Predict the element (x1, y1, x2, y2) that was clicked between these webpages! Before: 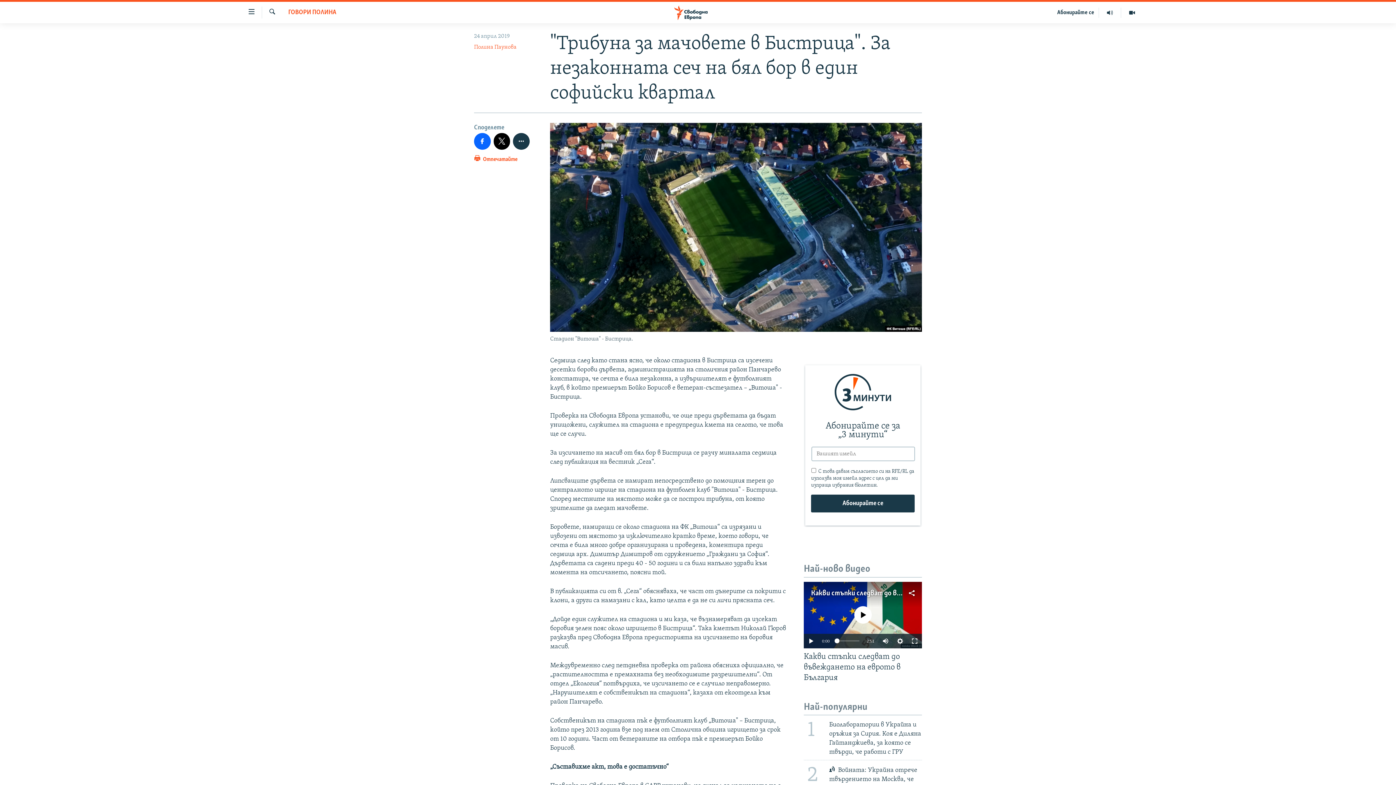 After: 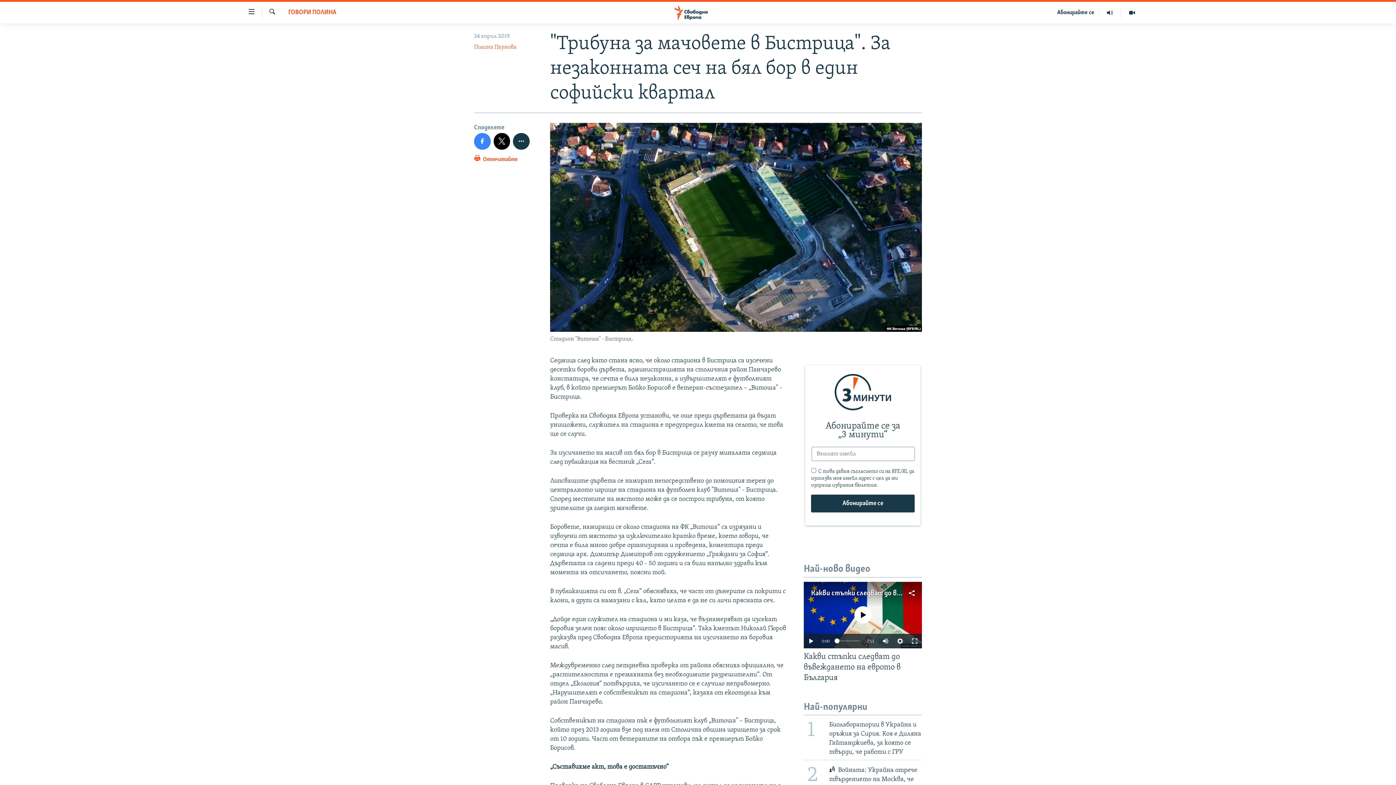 Action: bbox: (474, 133, 490, 149)